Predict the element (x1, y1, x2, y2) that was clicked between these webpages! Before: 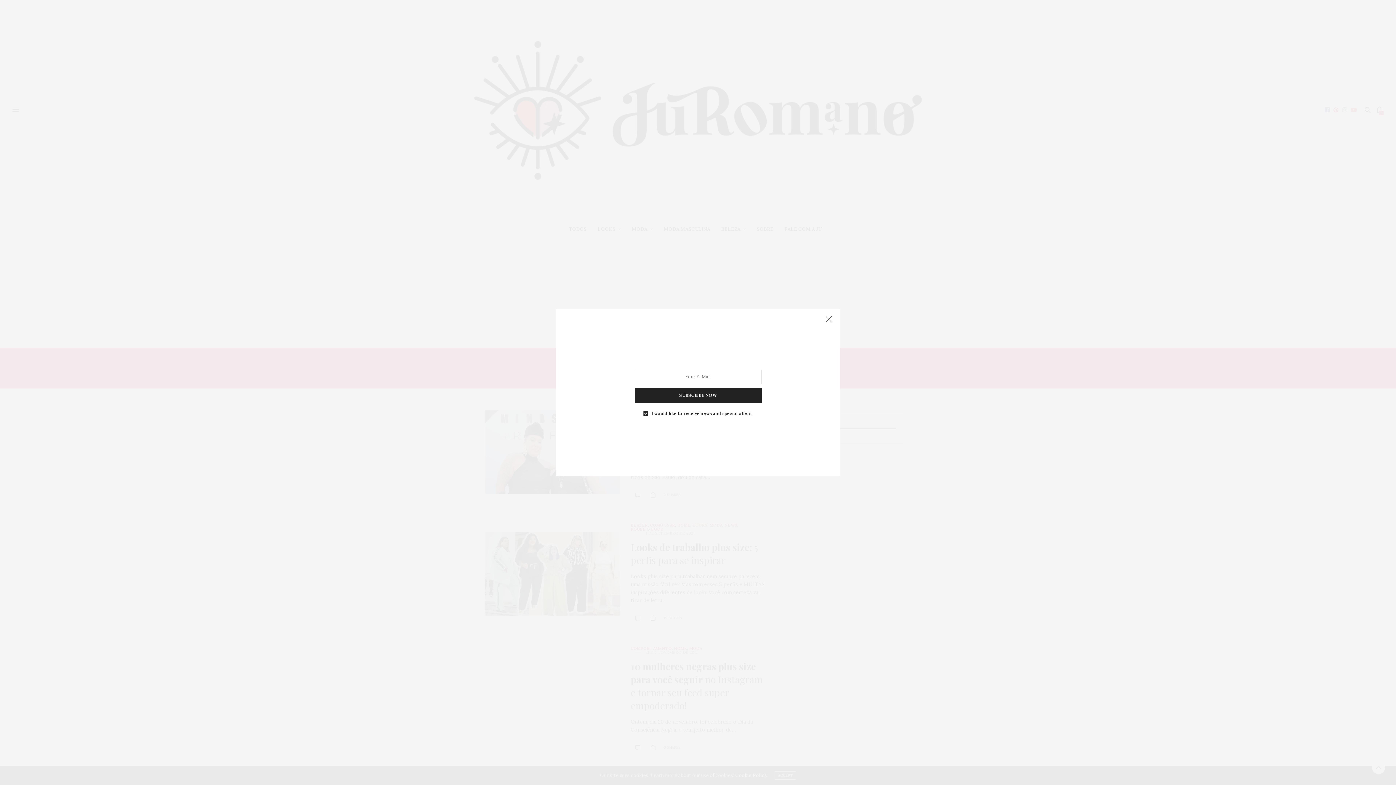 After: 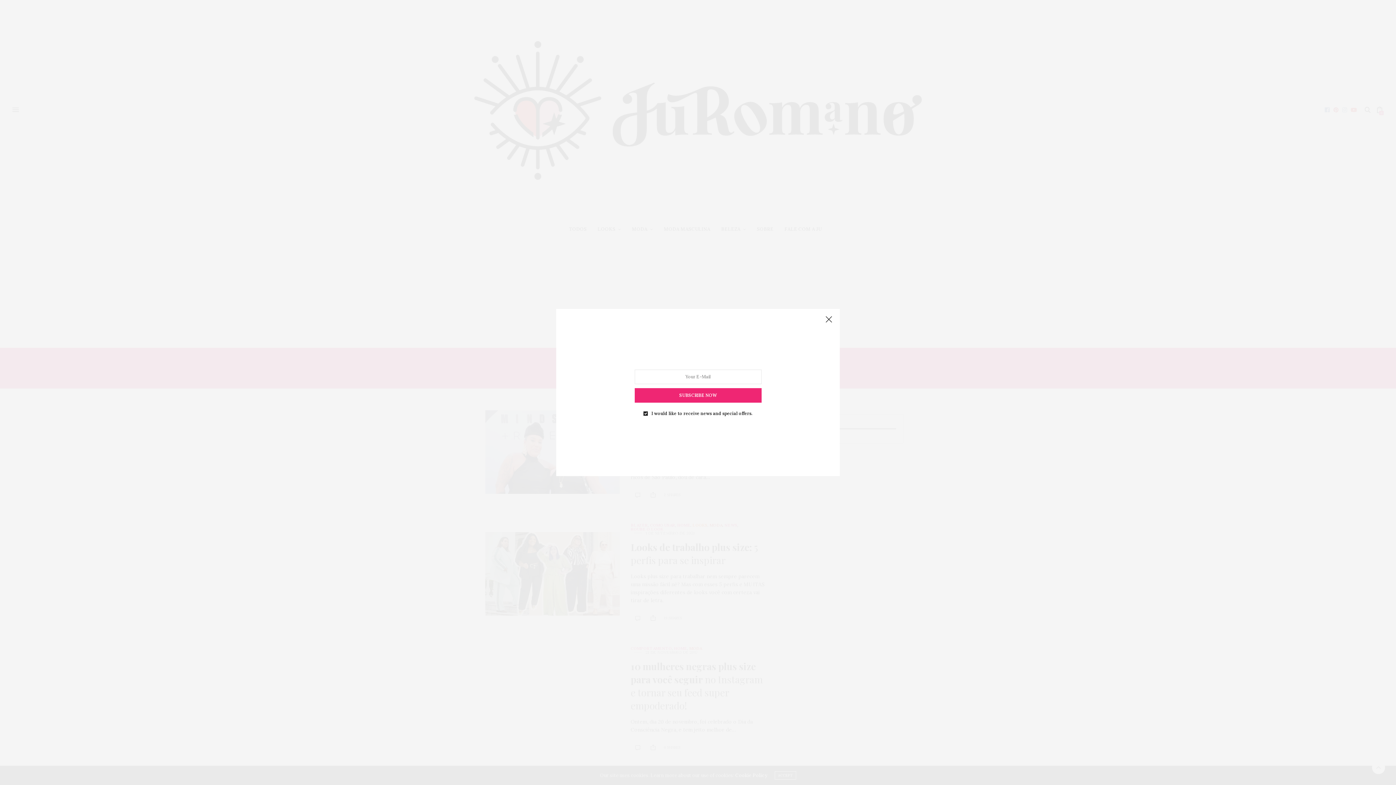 Action: label: SUBSCRIBE NOW bbox: (634, 388, 761, 402)